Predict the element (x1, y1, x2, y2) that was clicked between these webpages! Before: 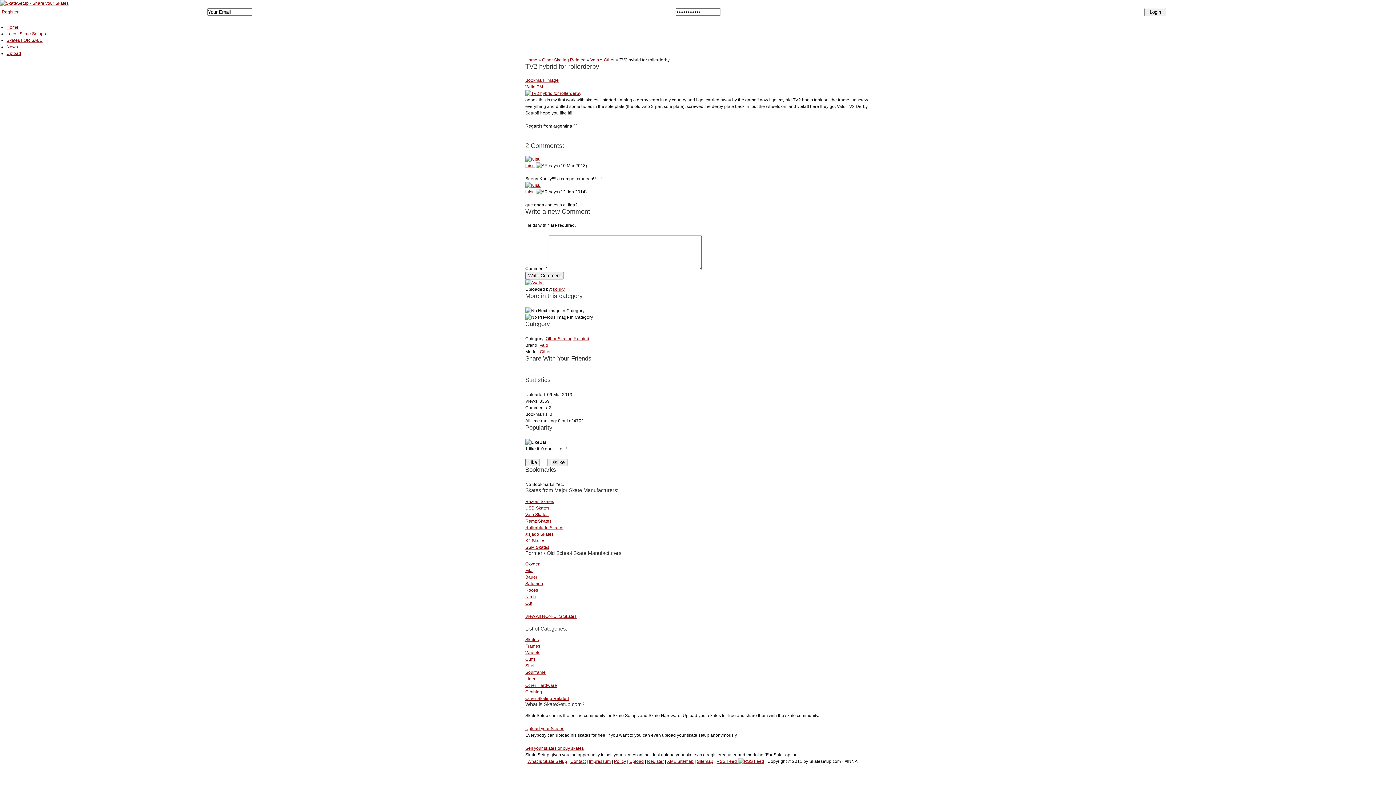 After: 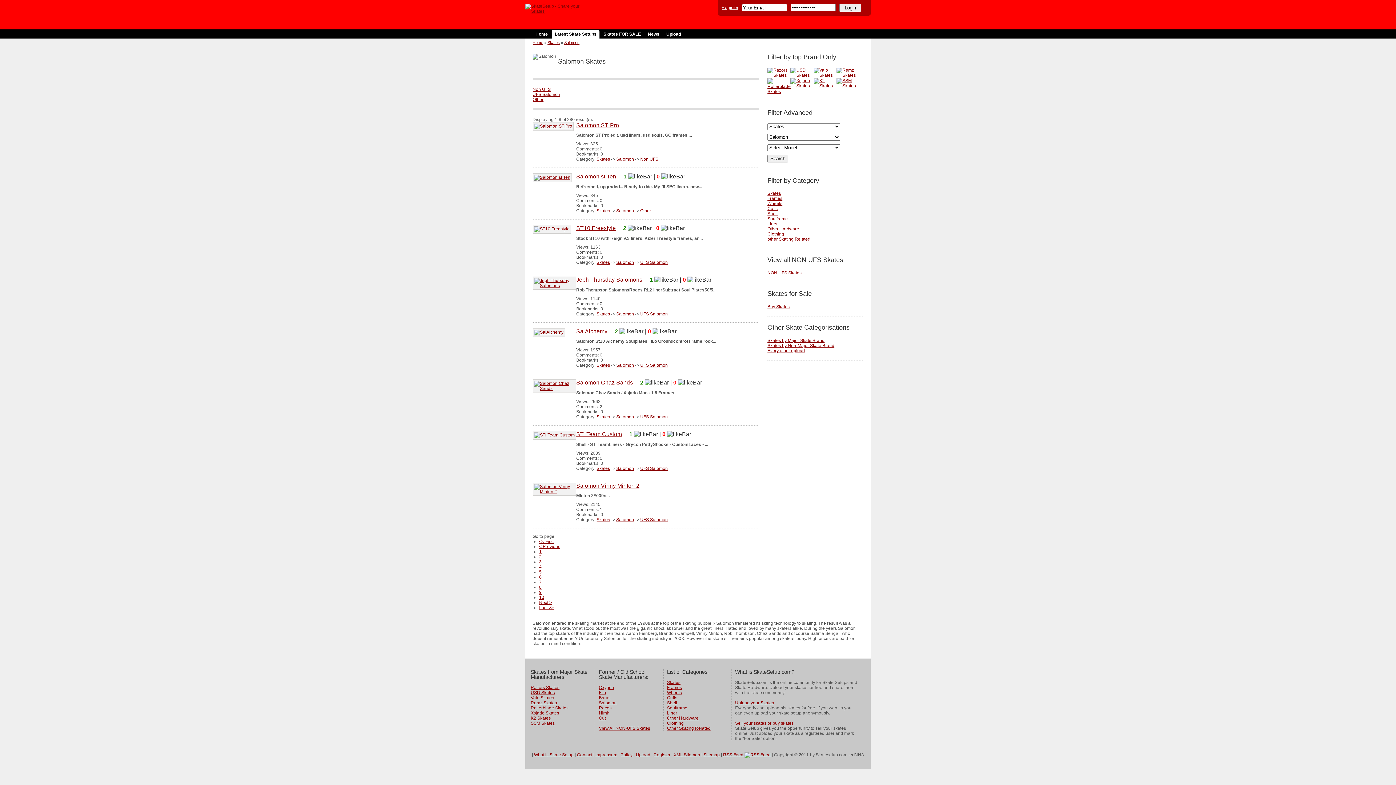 Action: label: Salomon bbox: (525, 581, 543, 586)